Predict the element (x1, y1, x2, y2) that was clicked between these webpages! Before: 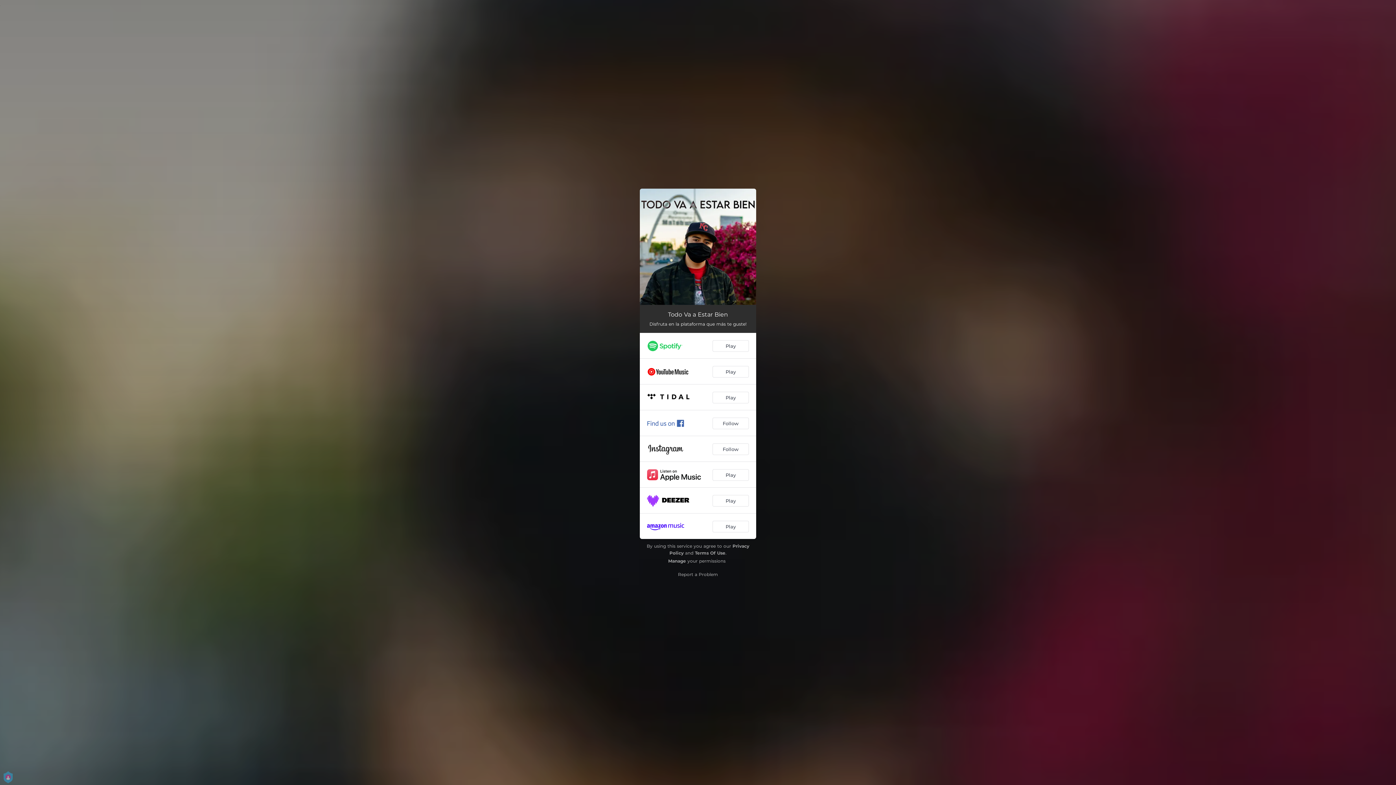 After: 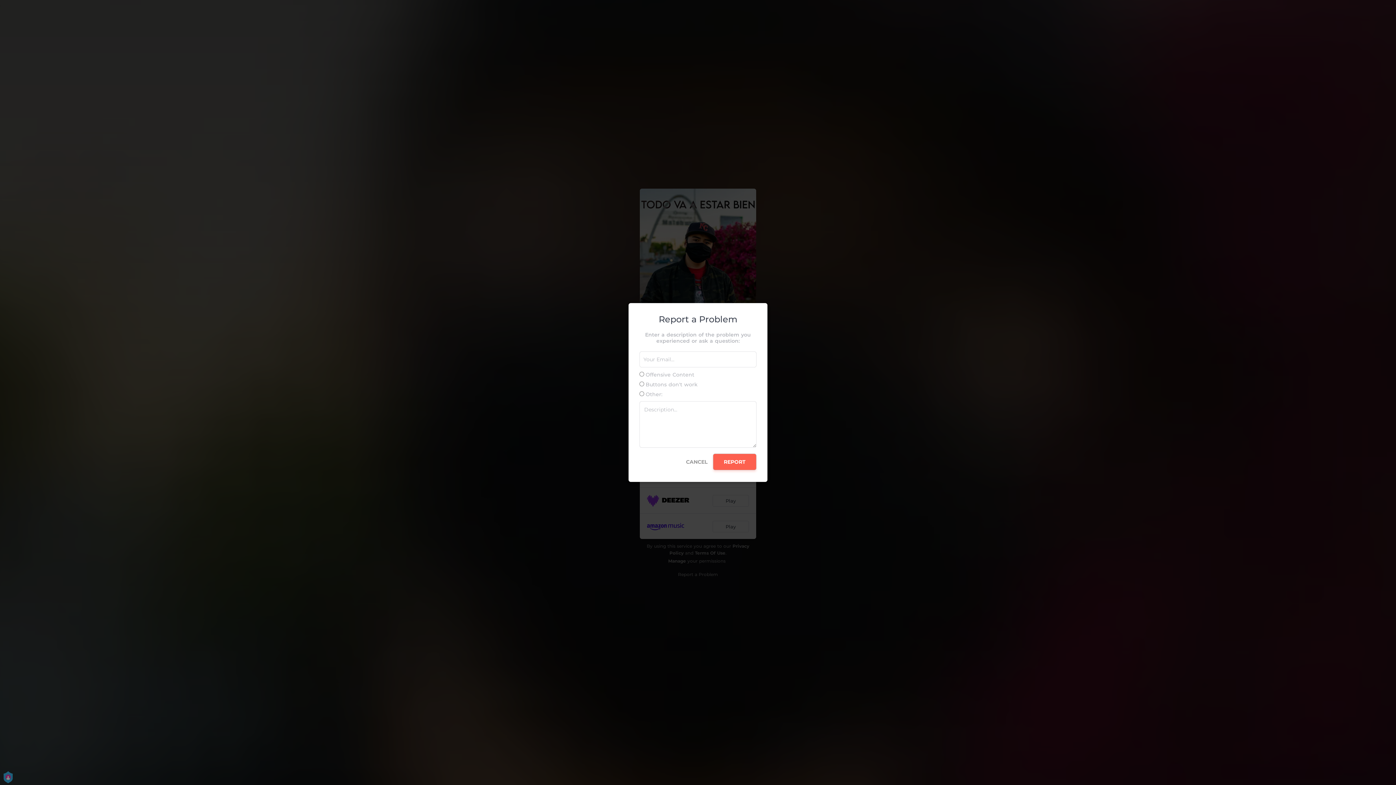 Action: bbox: (678, 572, 718, 577) label: Report a Problem